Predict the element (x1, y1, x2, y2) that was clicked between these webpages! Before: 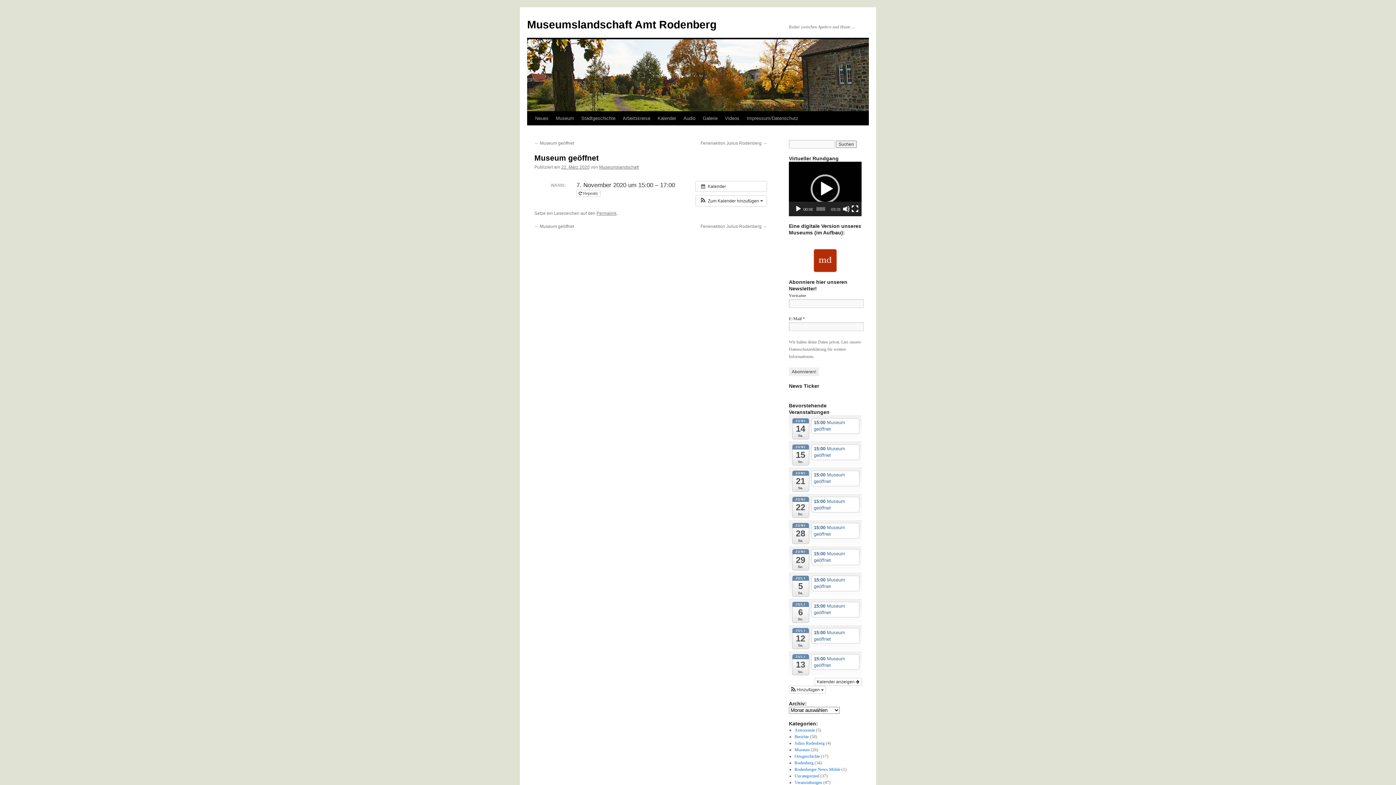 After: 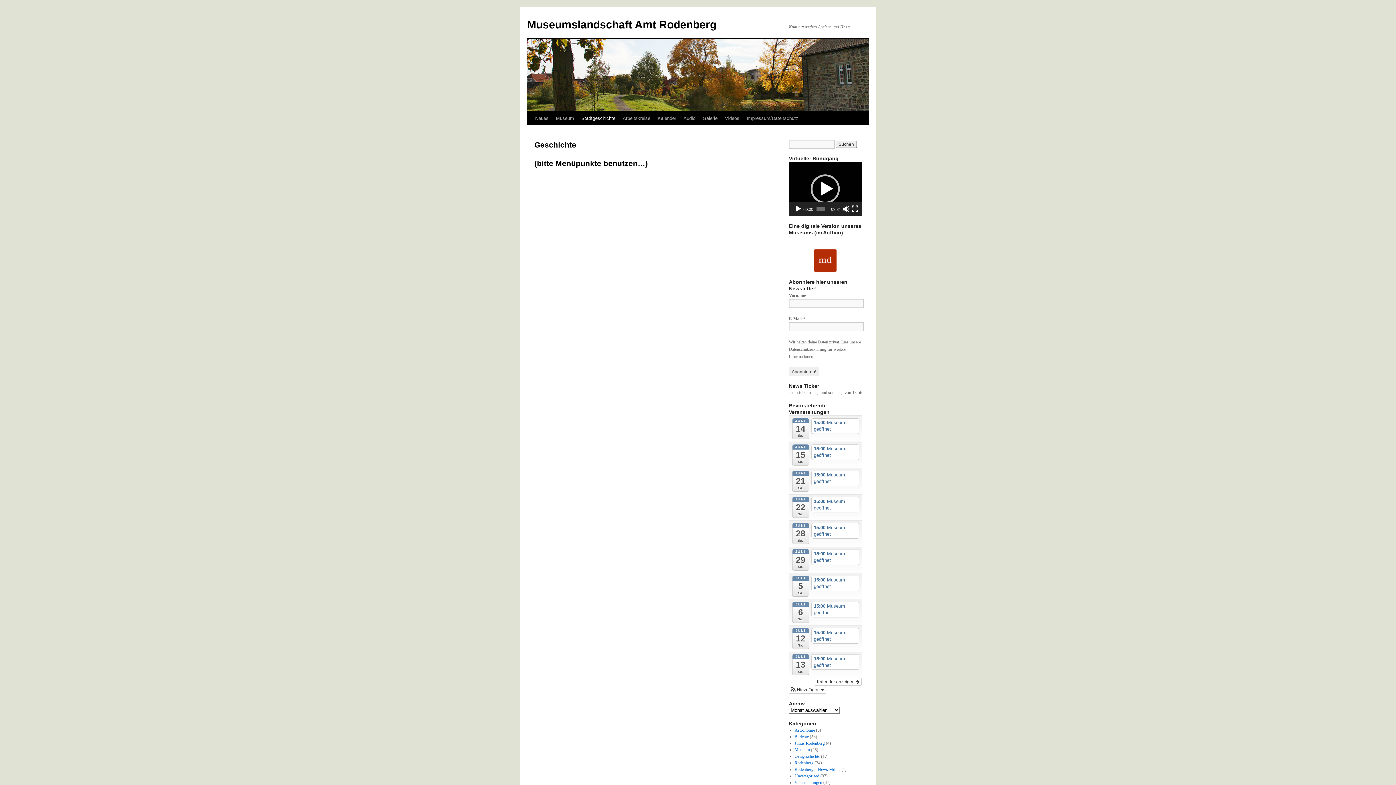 Action: label: Stadtgeschichte bbox: (577, 111, 619, 125)